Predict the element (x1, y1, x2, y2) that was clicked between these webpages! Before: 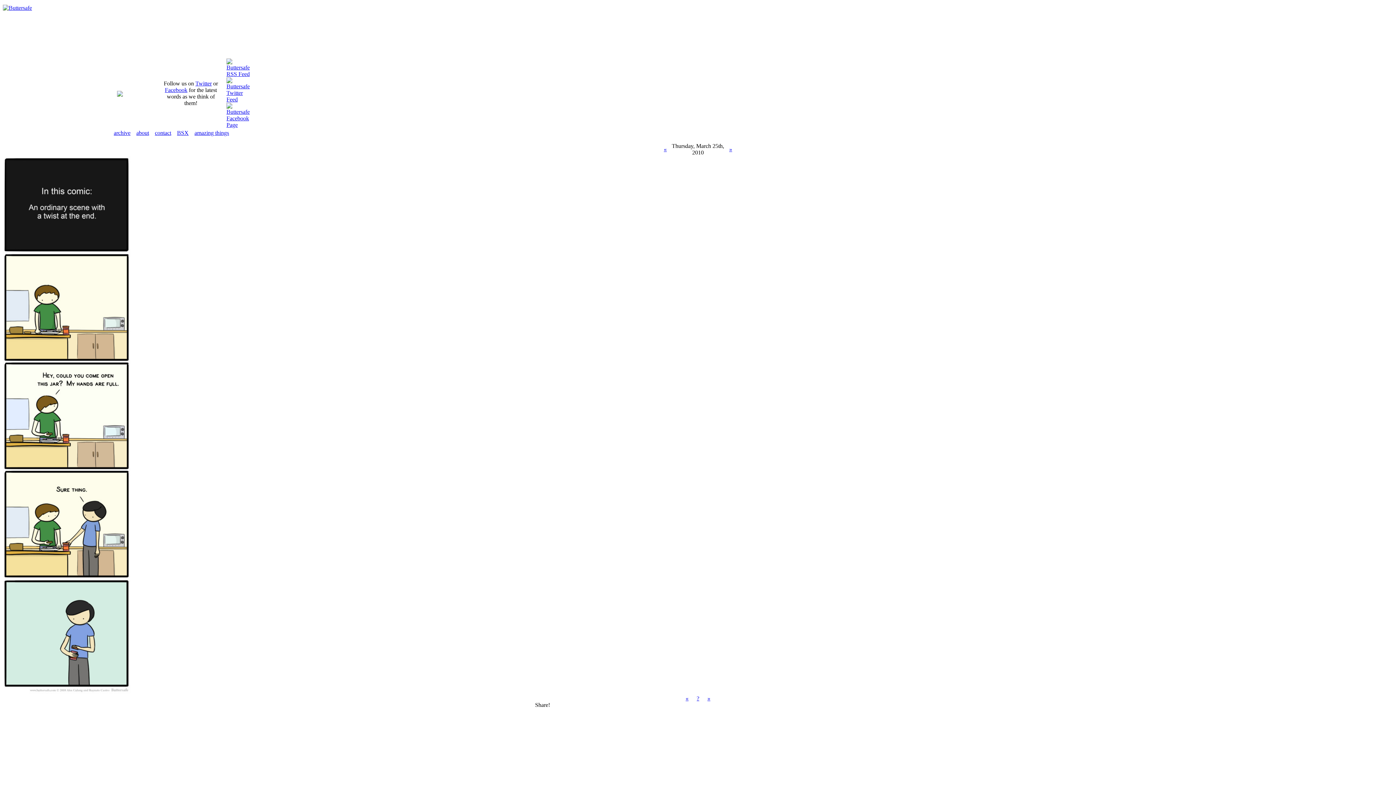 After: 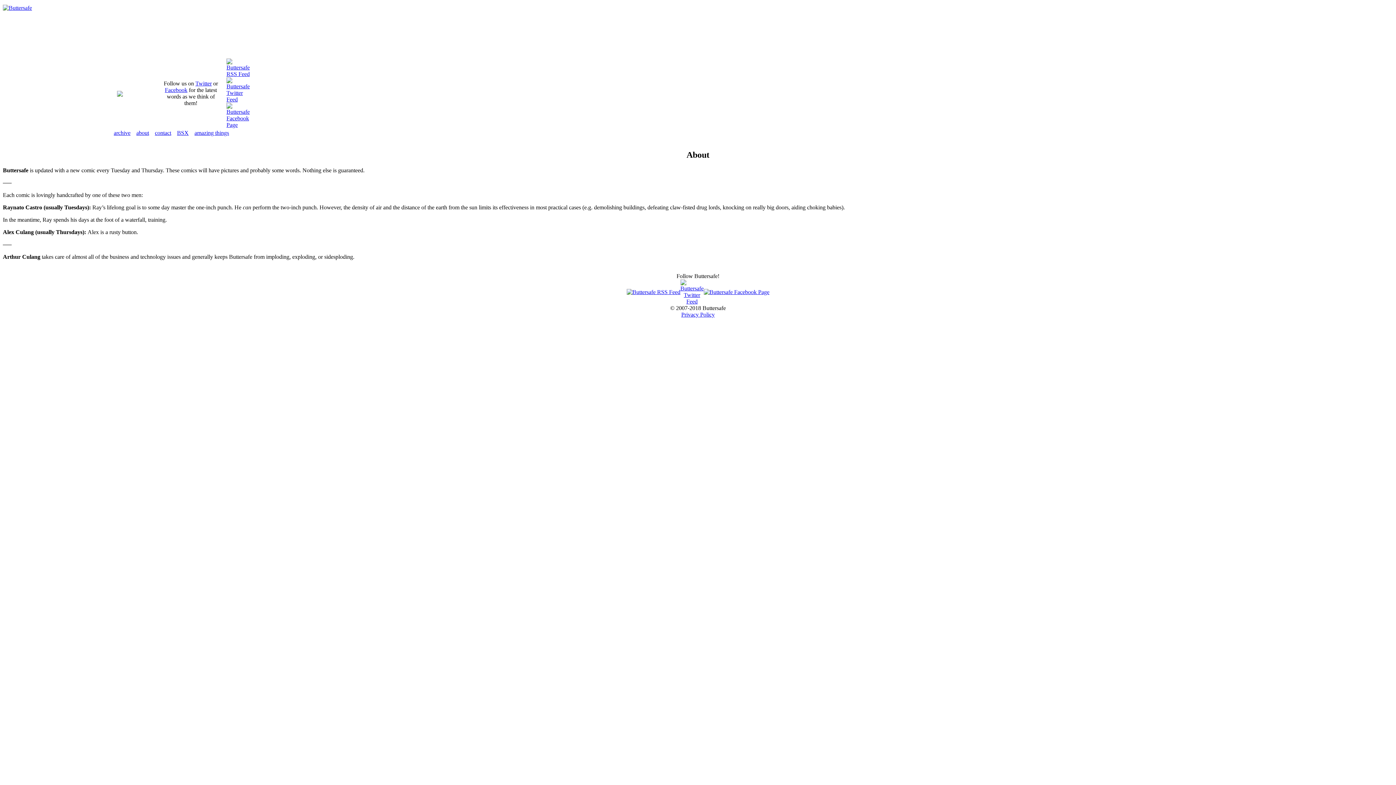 Action: label: about bbox: (136, 129, 149, 136)